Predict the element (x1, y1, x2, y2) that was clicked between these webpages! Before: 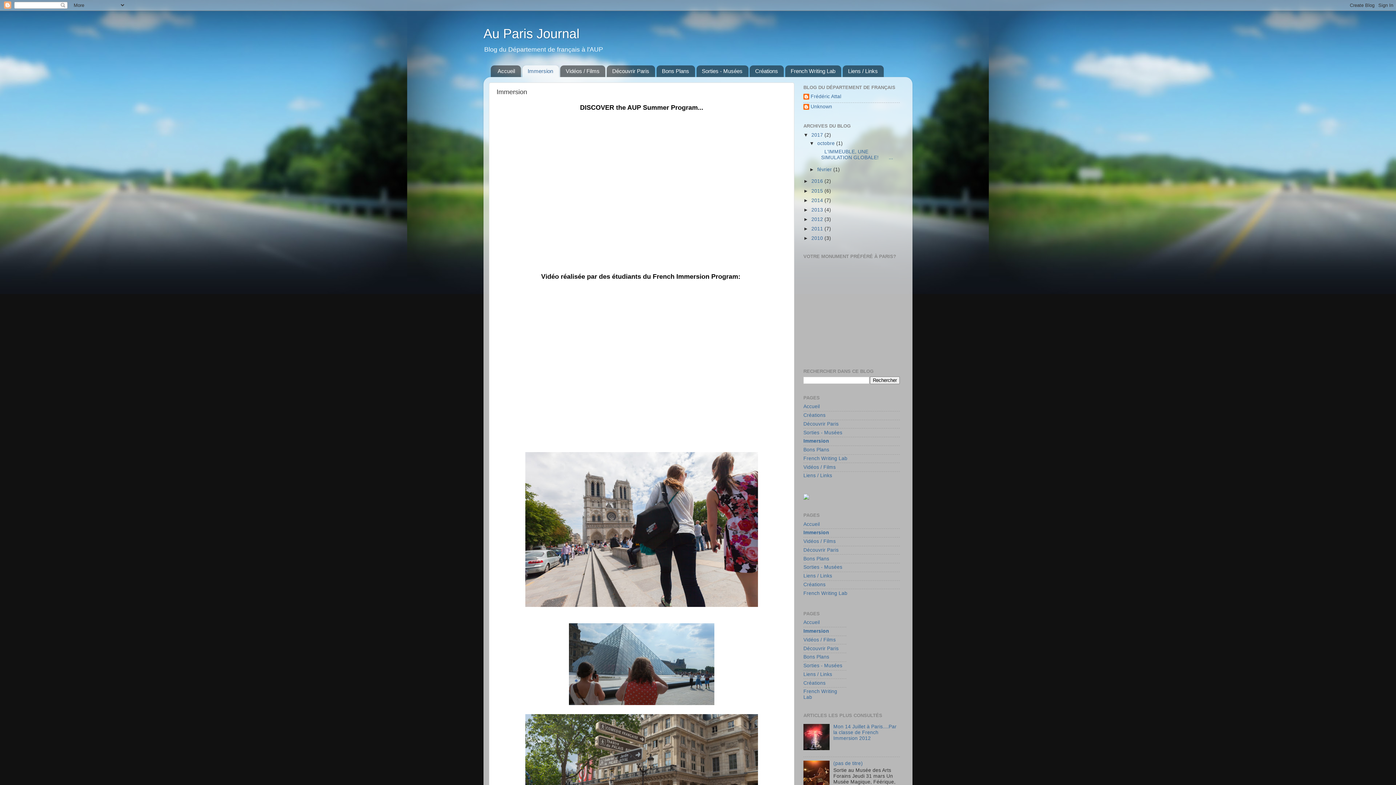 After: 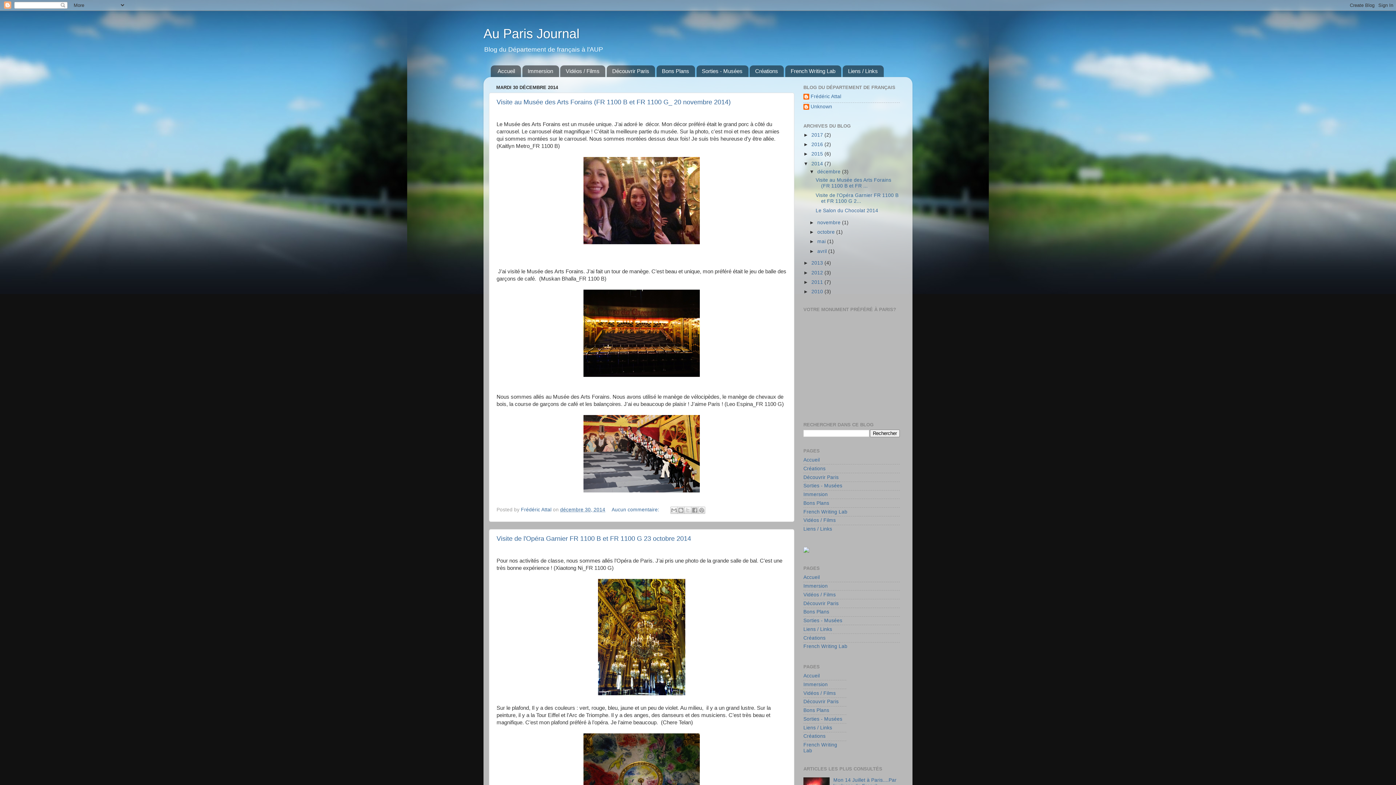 Action: label: 2014  bbox: (811, 197, 824, 203)